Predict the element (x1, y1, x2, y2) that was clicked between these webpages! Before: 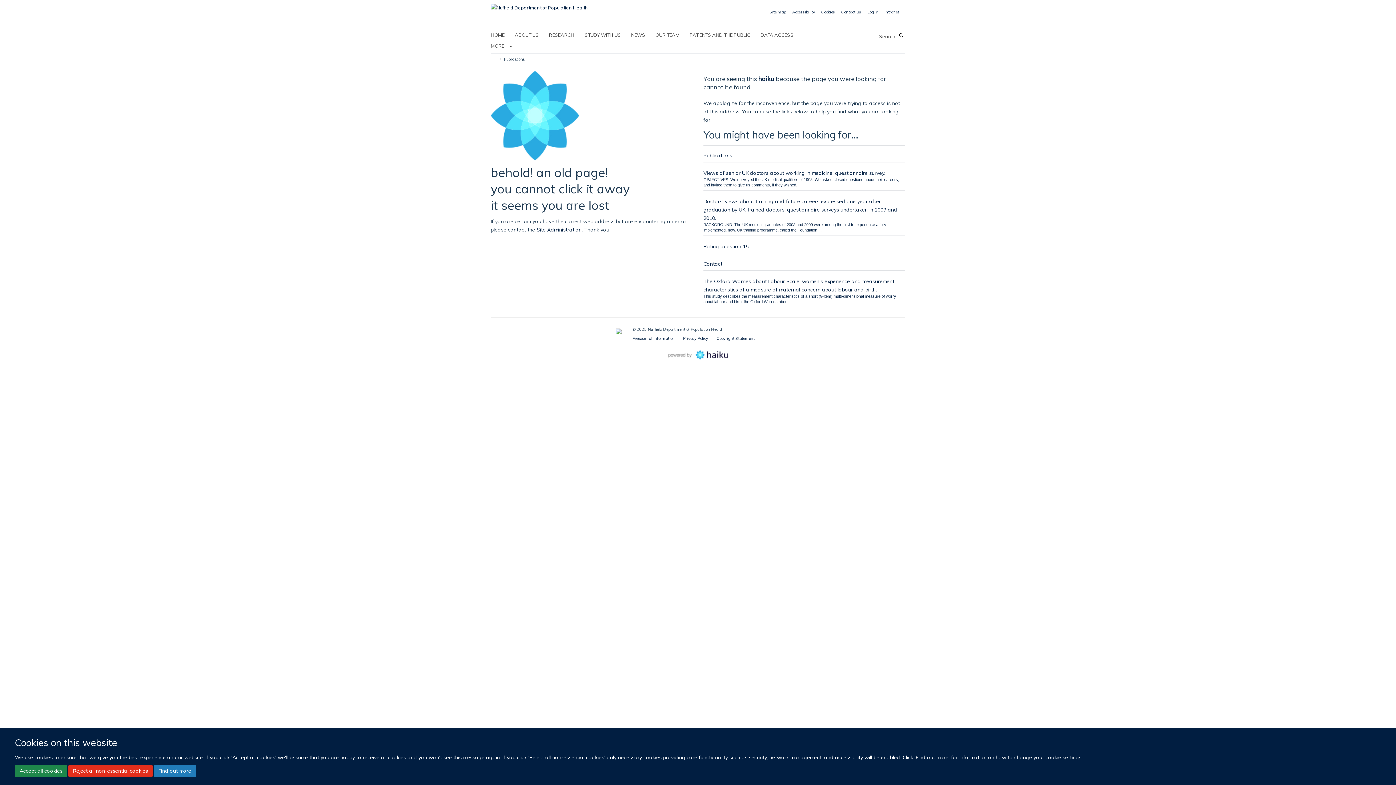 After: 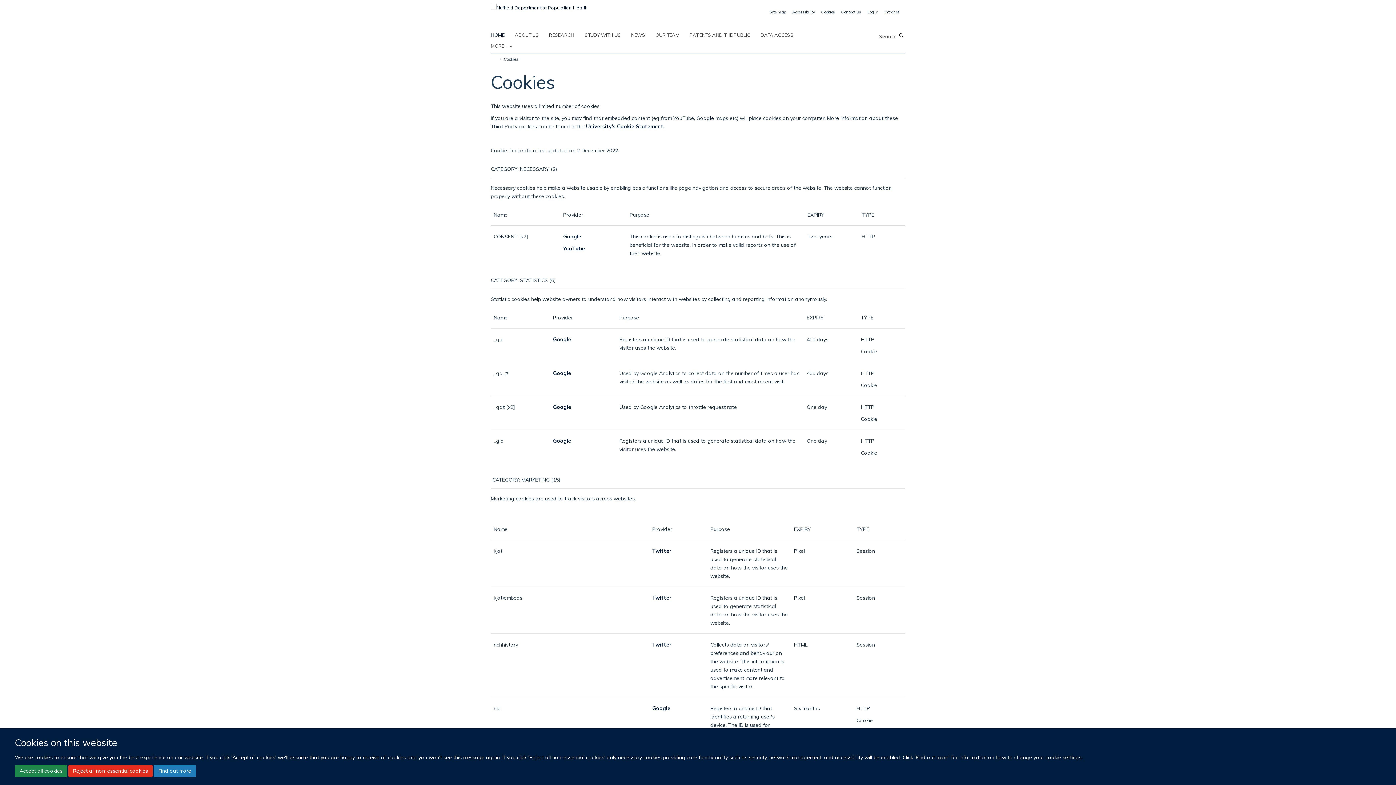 Action: bbox: (153, 765, 196, 777) label: Find out more